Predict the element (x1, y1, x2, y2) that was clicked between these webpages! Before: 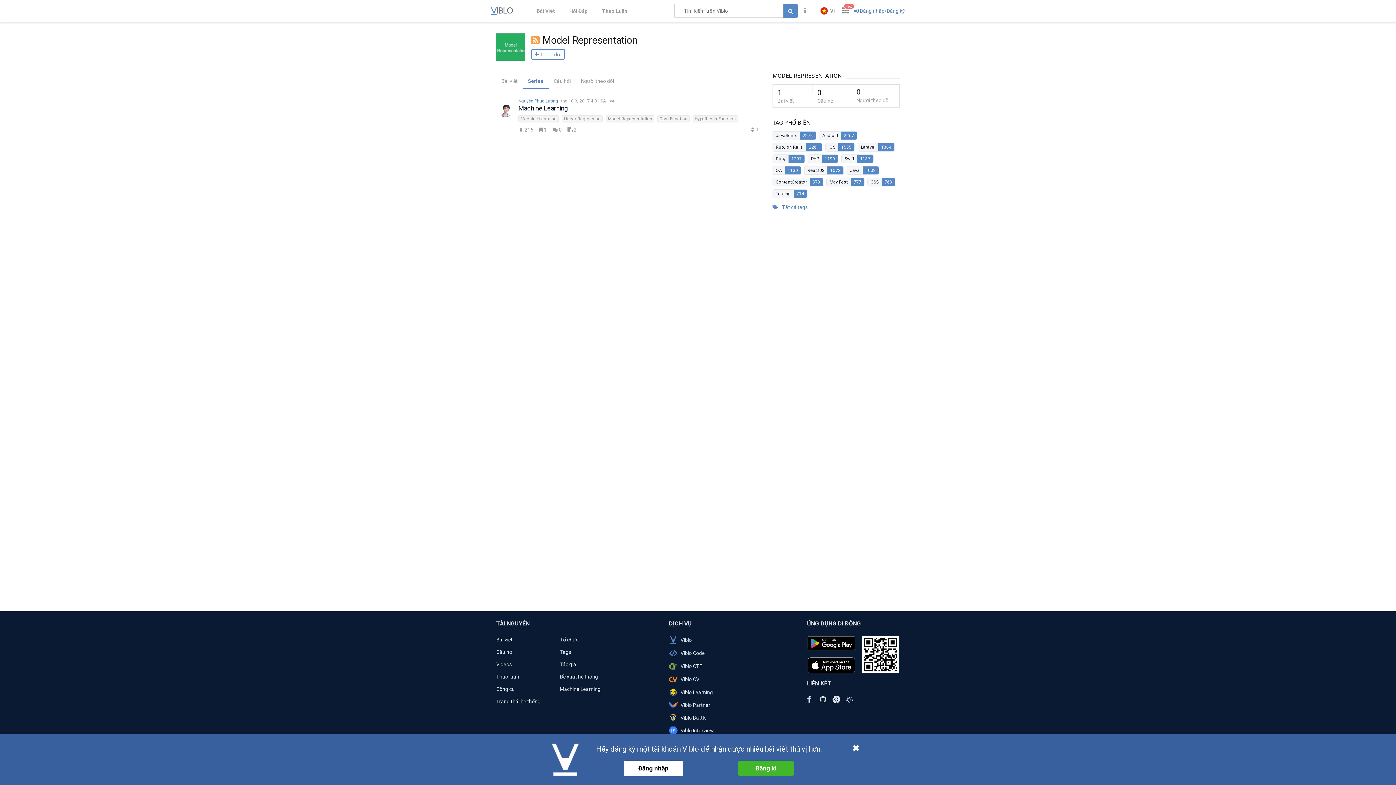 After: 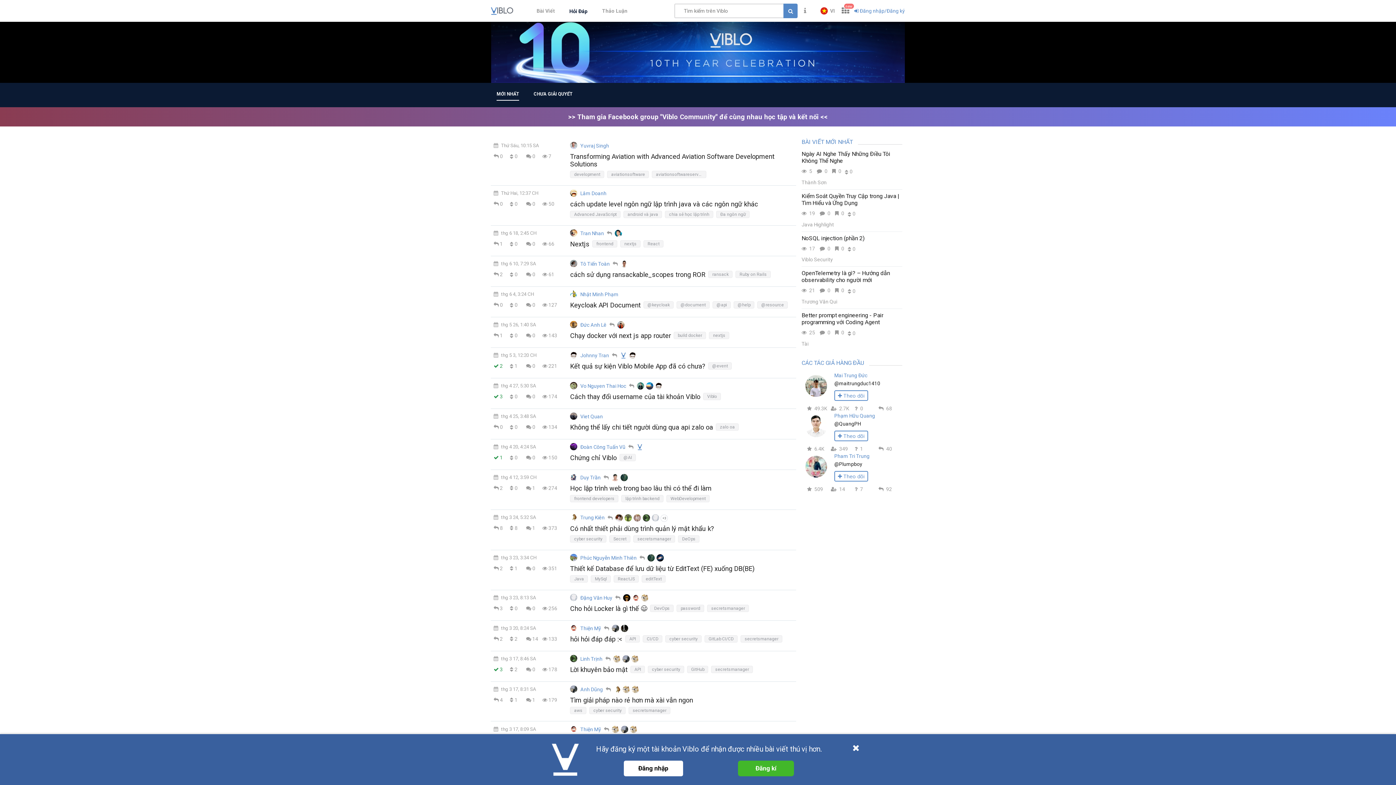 Action: label: Câu hỏi bbox: (496, 649, 513, 655)